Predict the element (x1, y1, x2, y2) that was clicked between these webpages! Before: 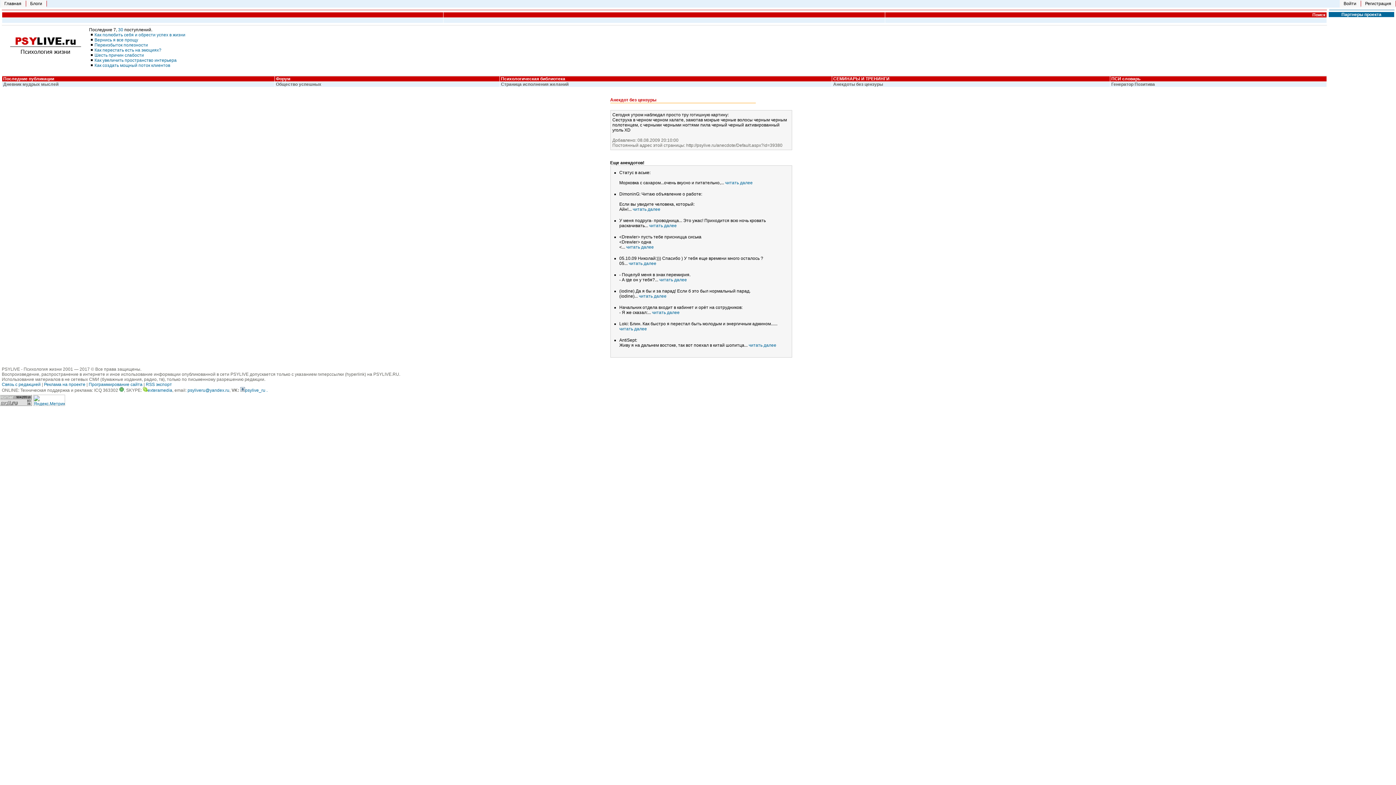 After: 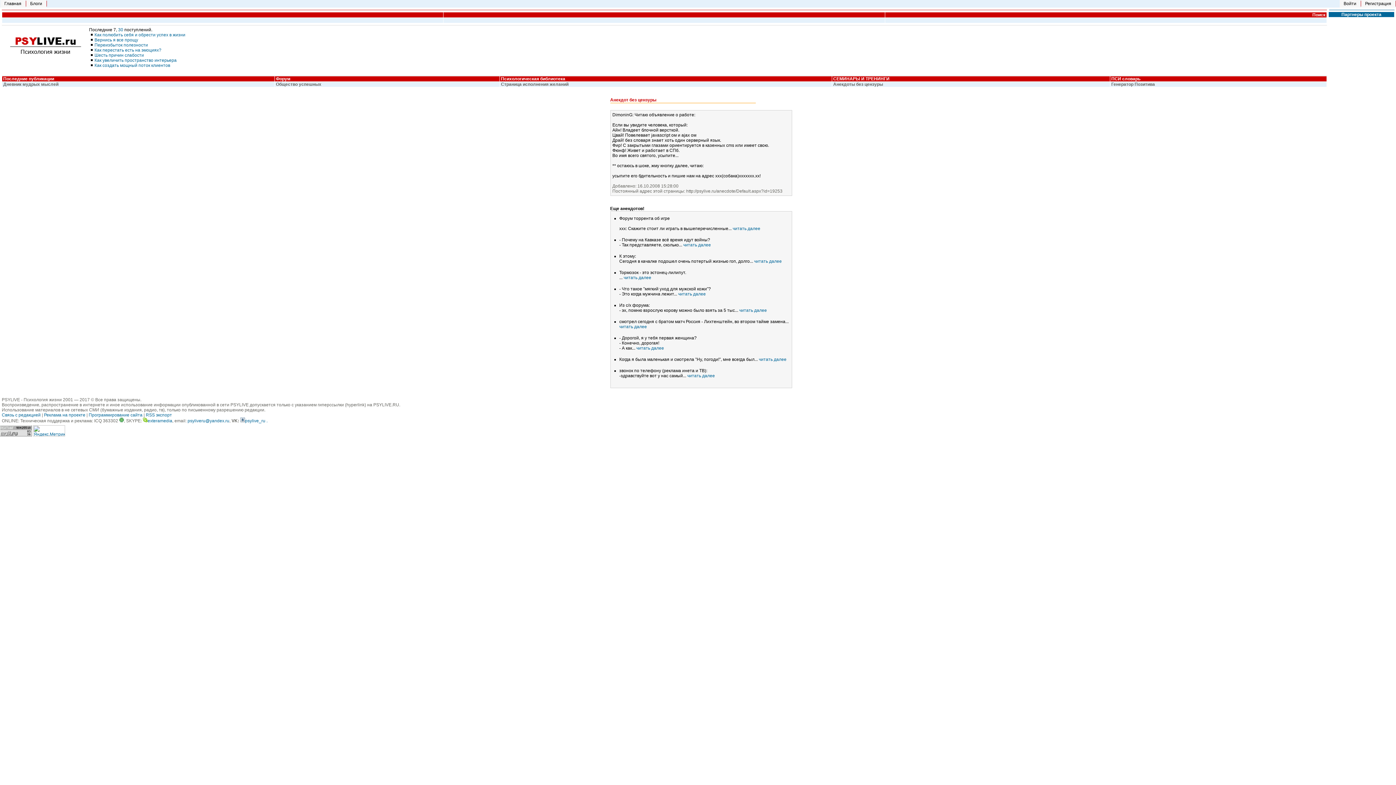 Action: bbox: (632, 206, 660, 212) label: читать далее